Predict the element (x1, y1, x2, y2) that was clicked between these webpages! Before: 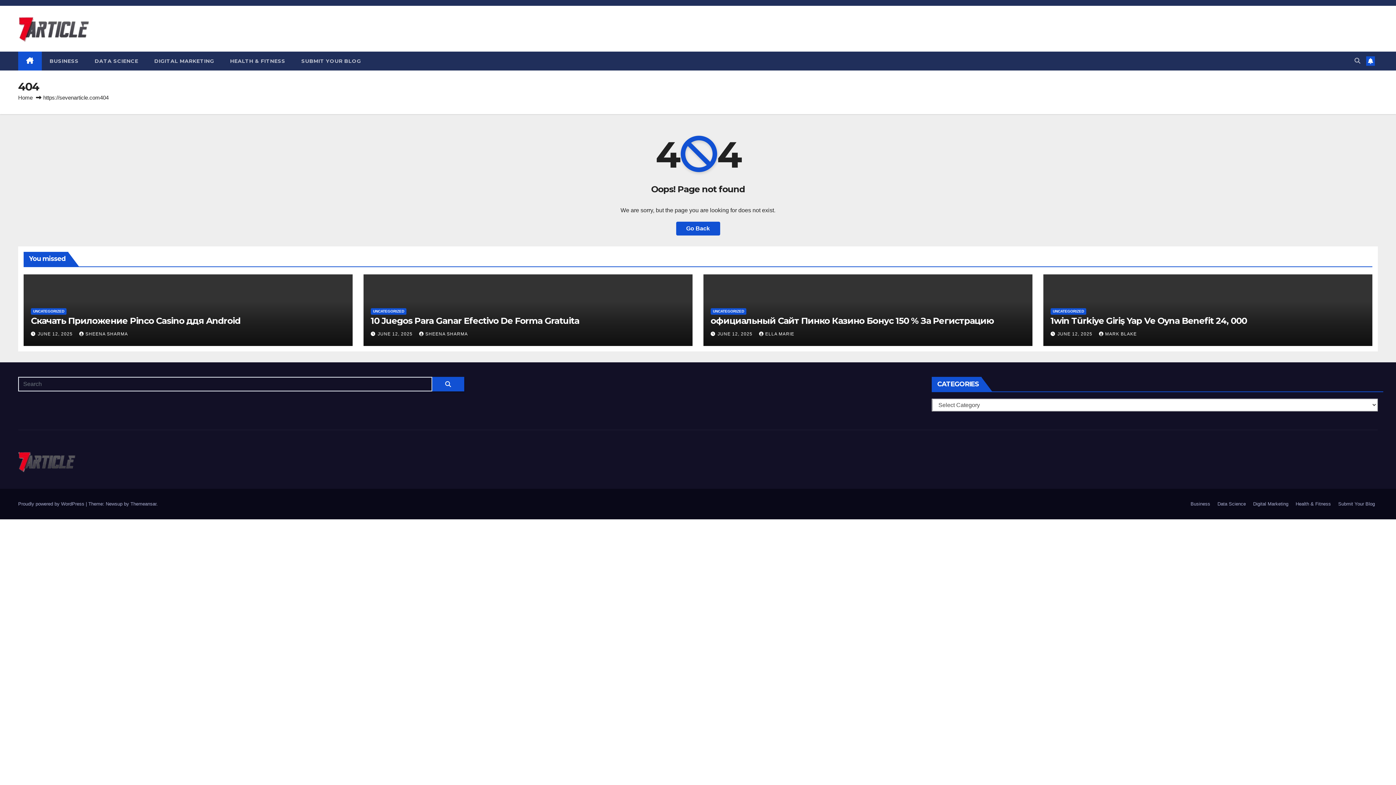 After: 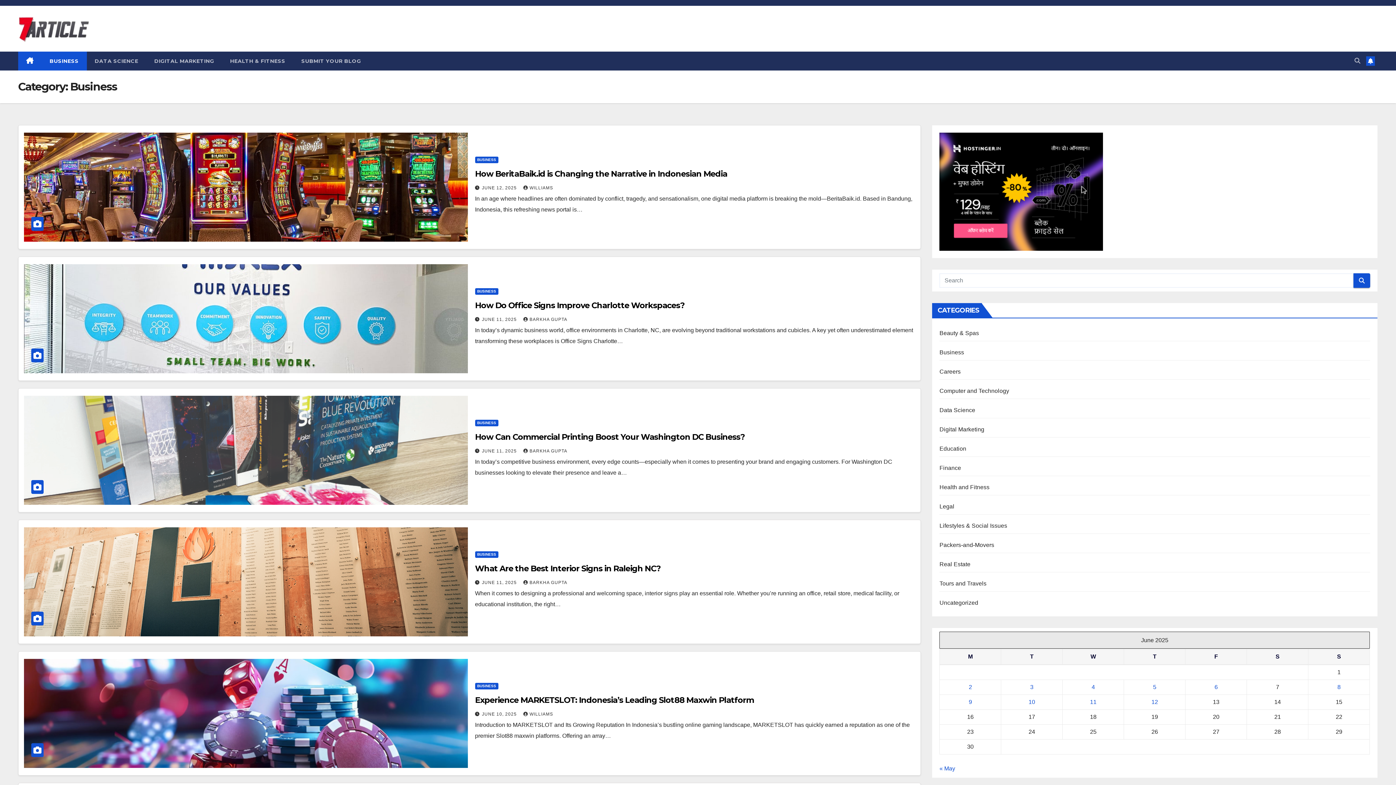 Action: bbox: (1188, 498, 1213, 510) label: Business